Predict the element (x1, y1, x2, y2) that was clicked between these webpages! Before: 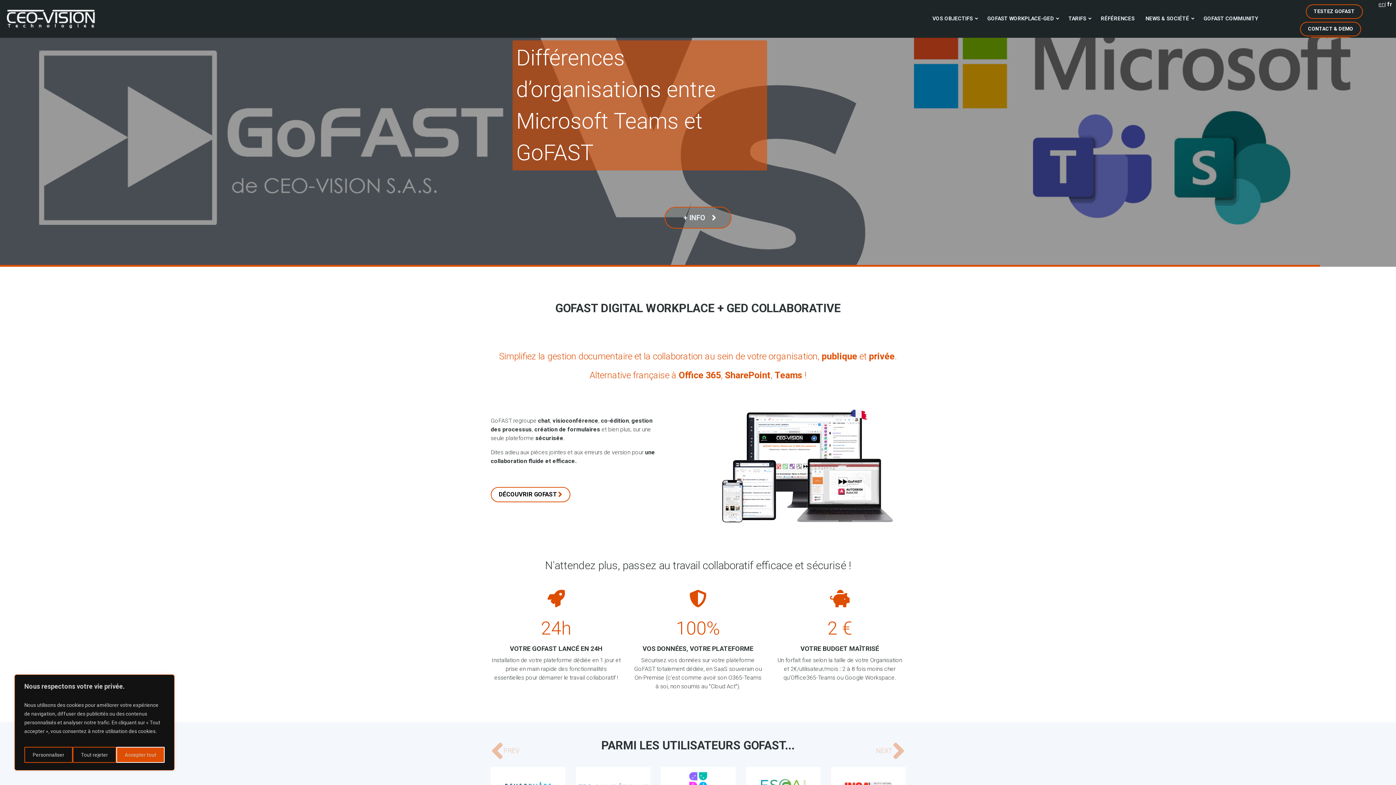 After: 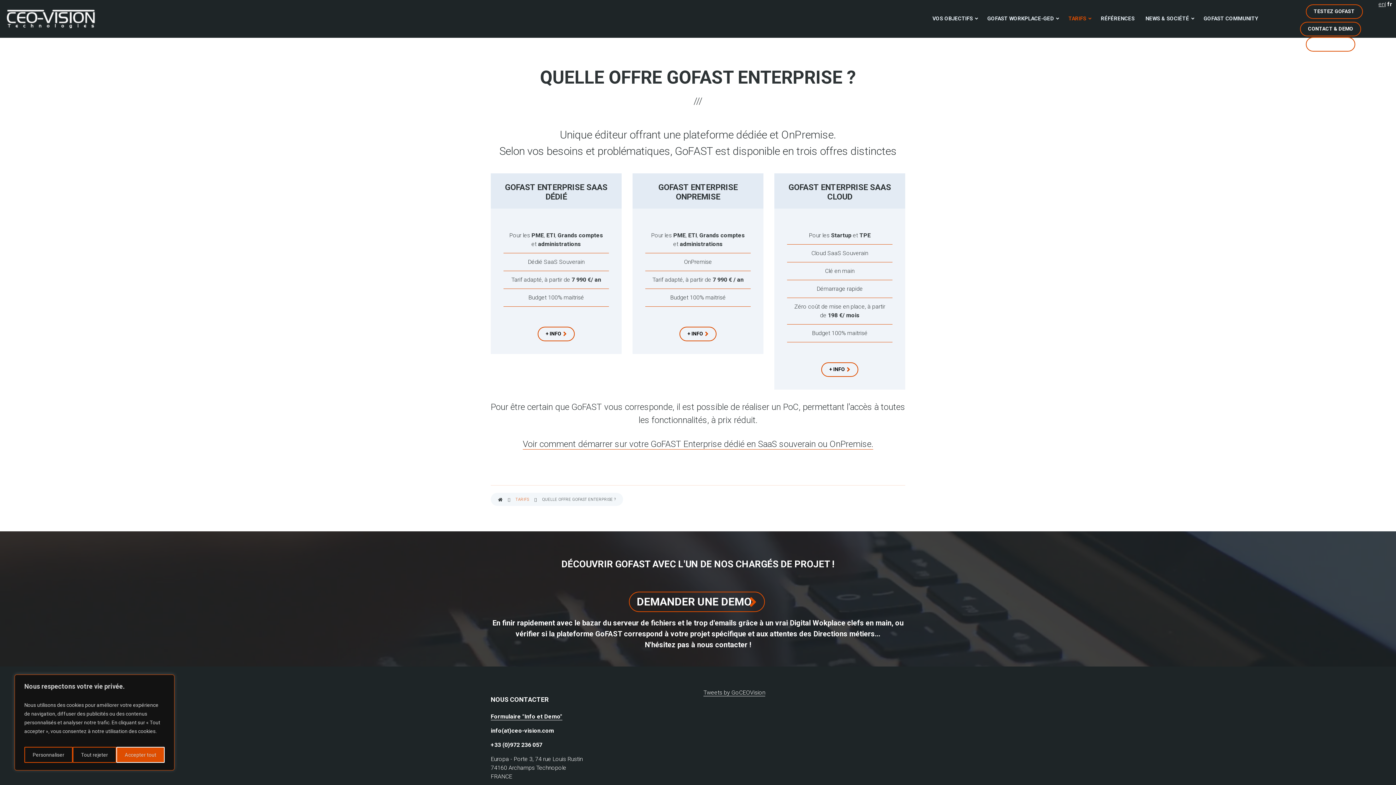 Action: bbox: (1063, 12, 1095, 26) label: TARIFS